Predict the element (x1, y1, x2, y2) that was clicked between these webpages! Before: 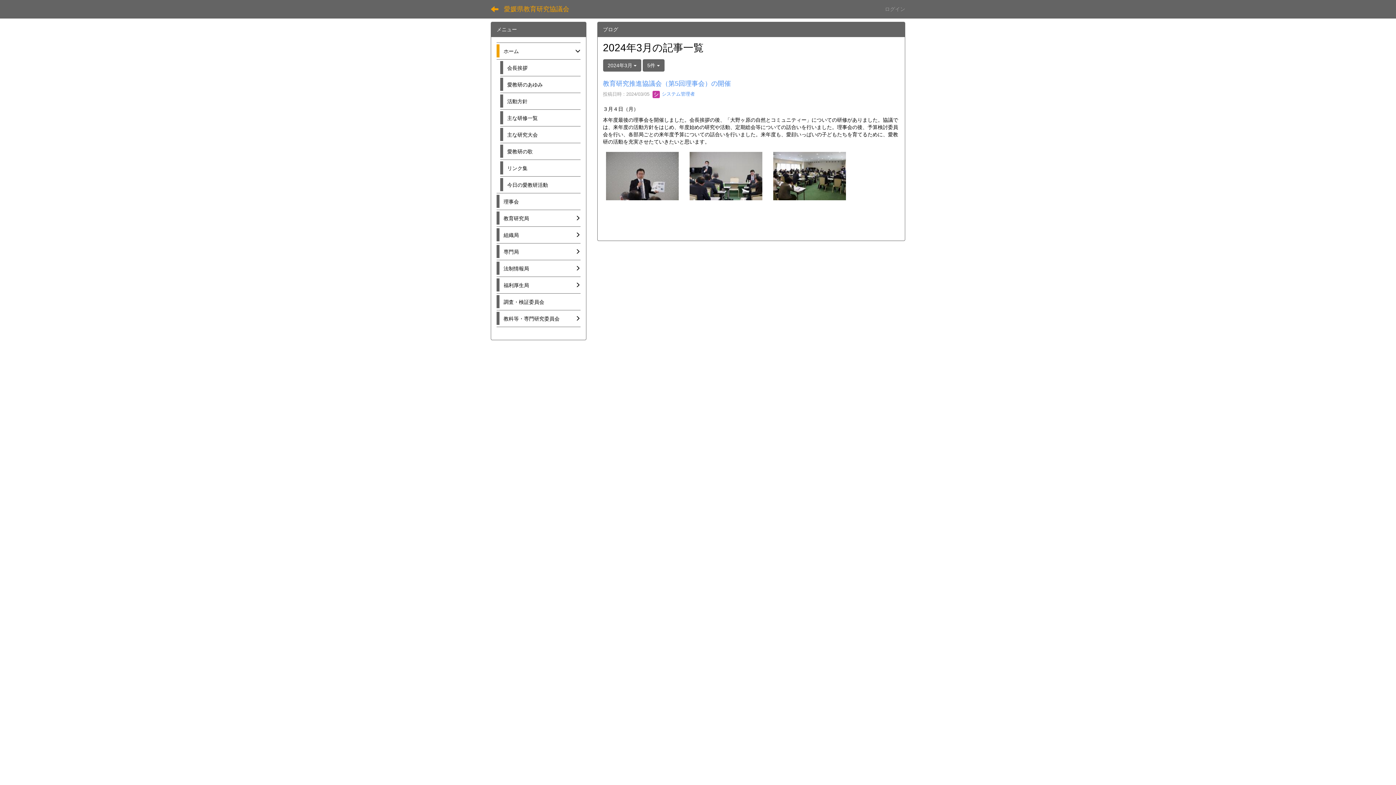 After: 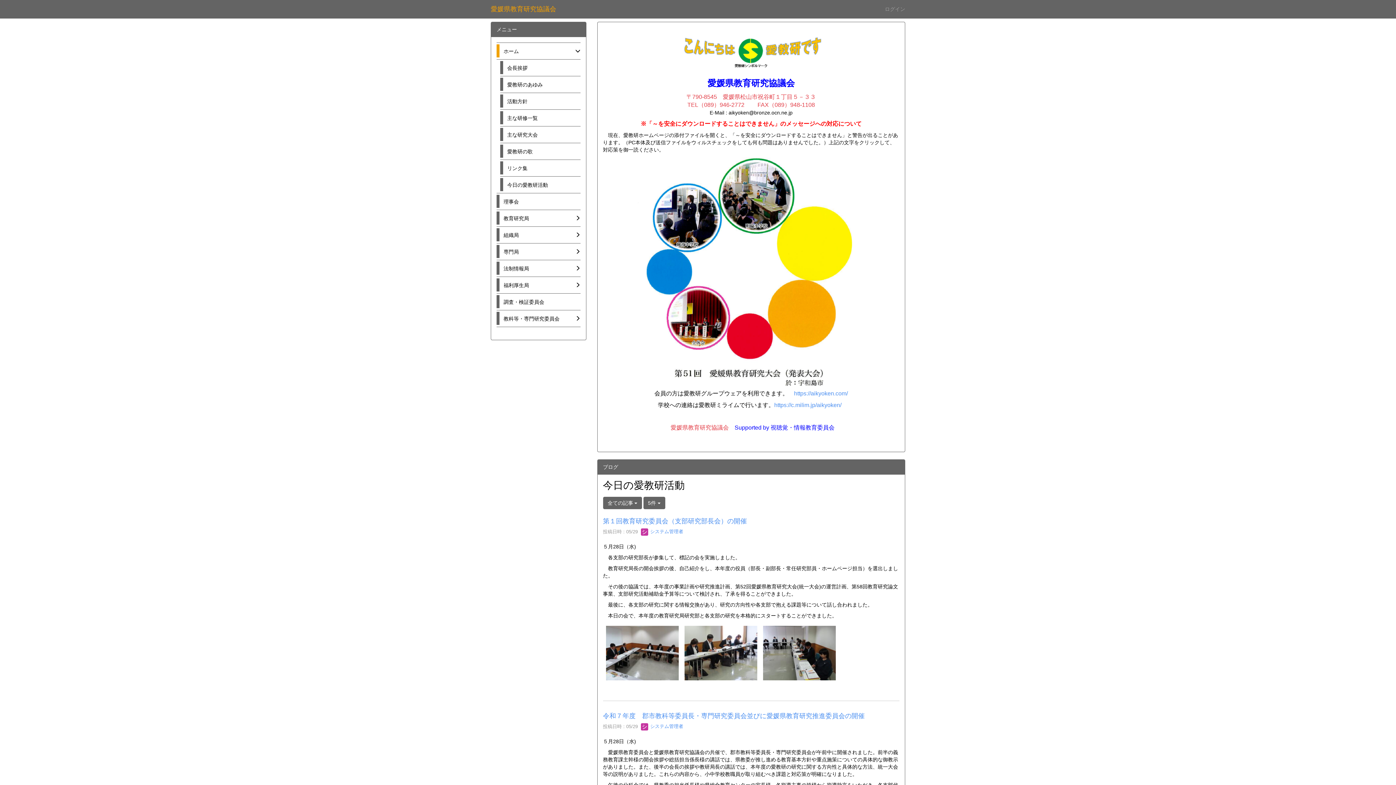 Action: bbox: (496, 42, 580, 59) label: ホーム